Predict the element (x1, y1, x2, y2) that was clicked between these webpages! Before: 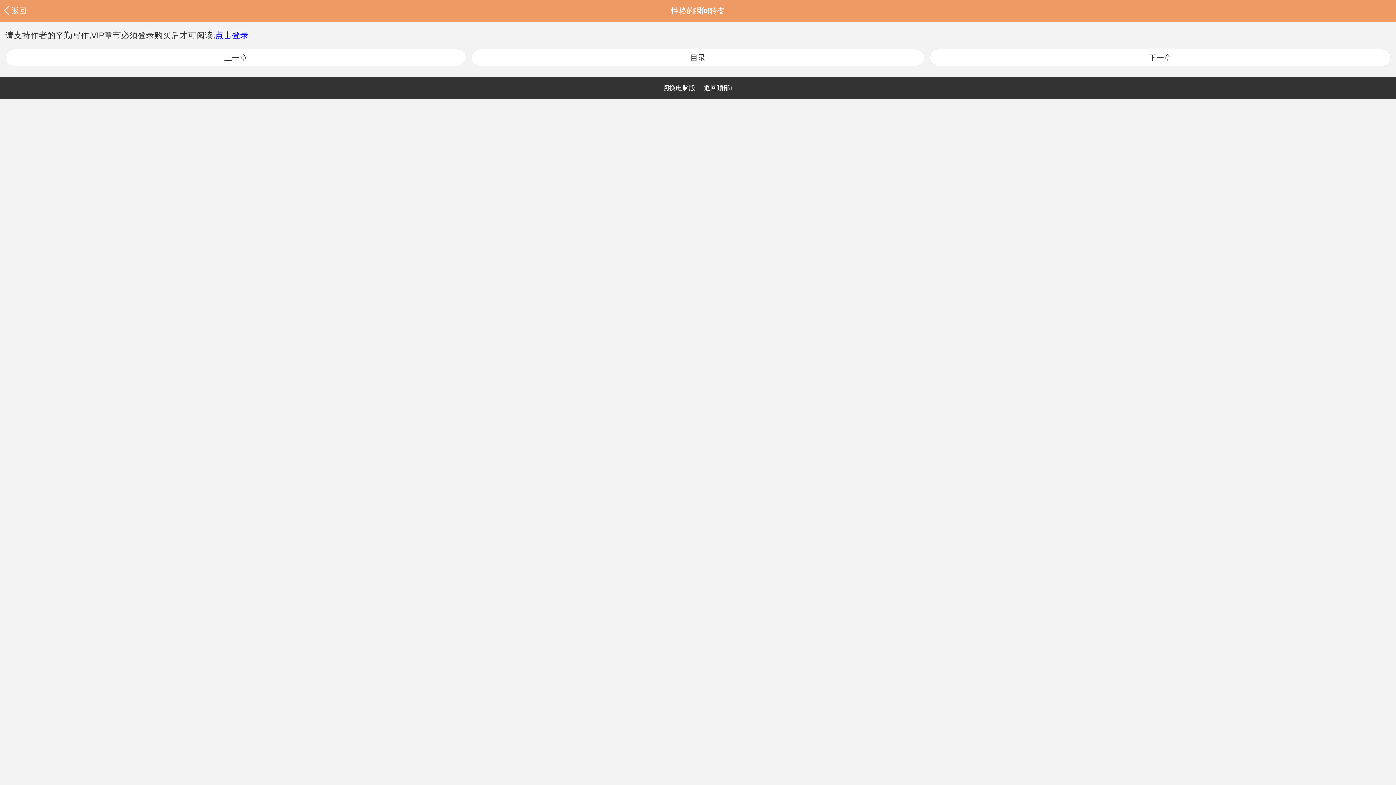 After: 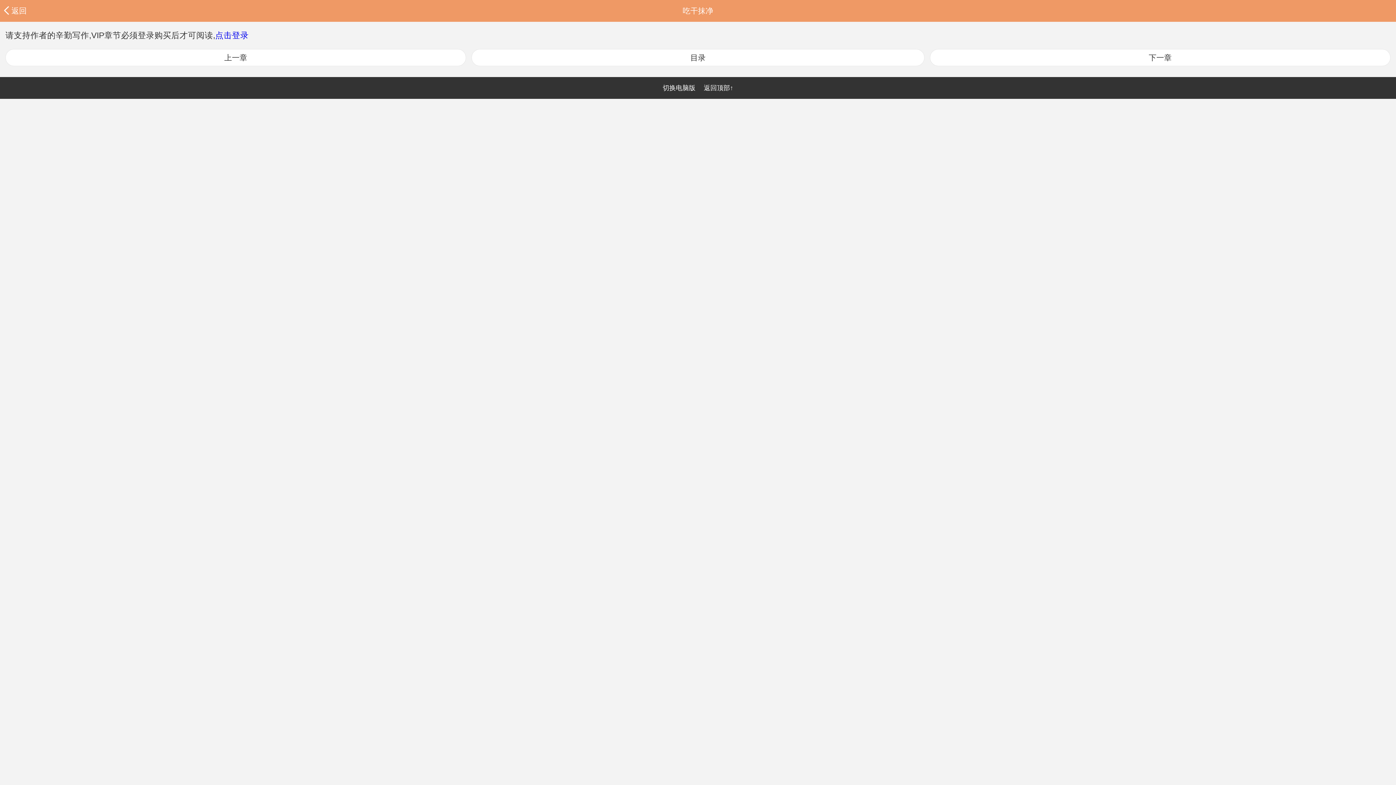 Action: bbox: (5, 49, 466, 66) label: 上一章